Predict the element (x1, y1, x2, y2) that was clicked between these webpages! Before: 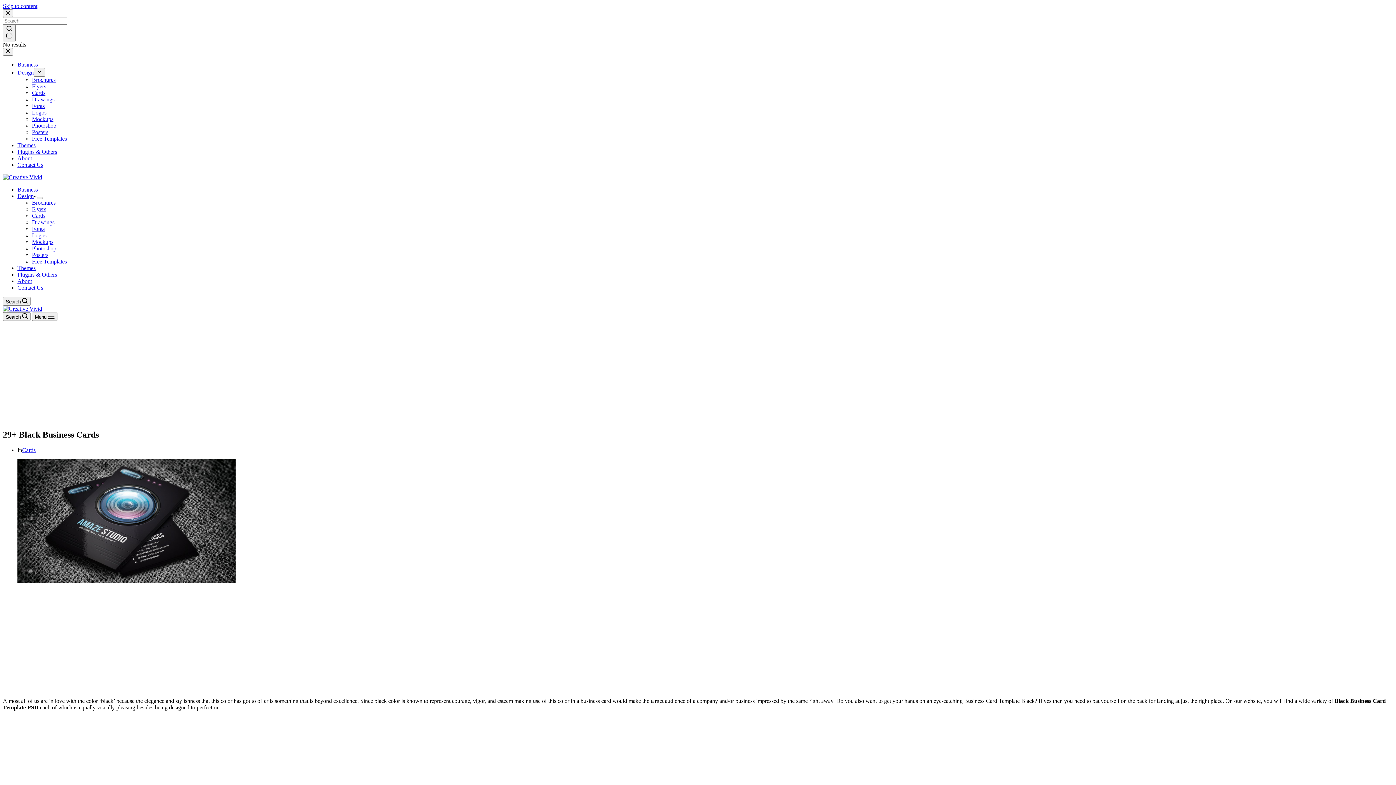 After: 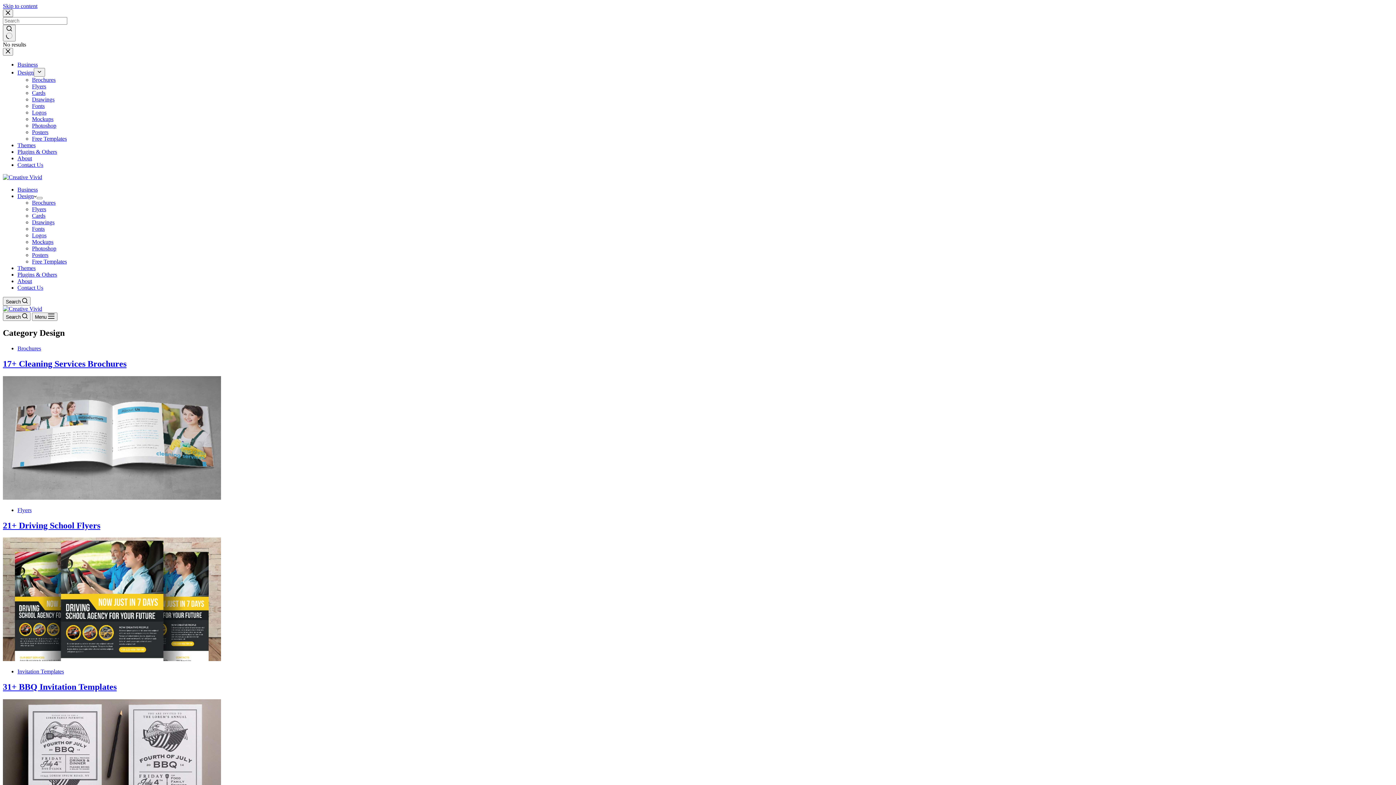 Action: bbox: (17, 193, 36, 199) label: Design